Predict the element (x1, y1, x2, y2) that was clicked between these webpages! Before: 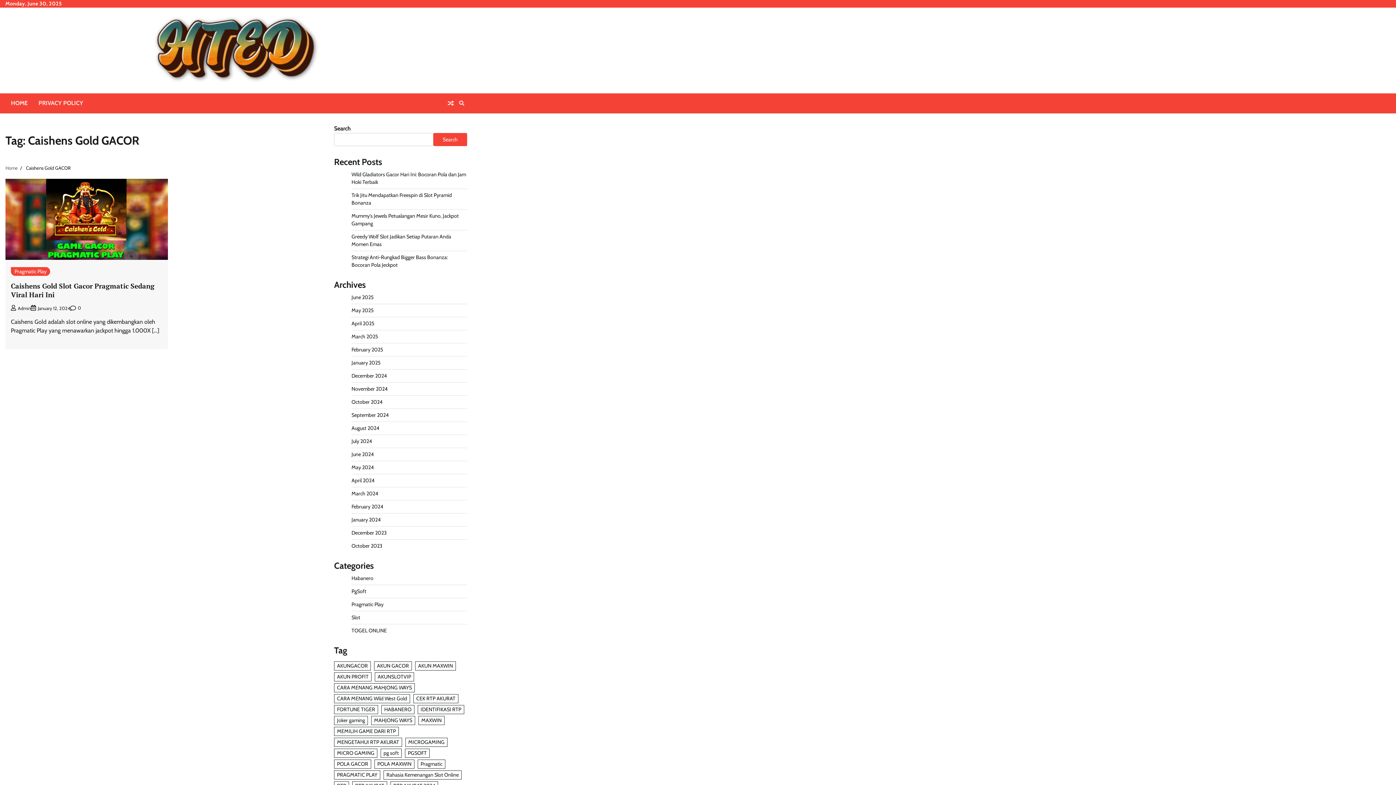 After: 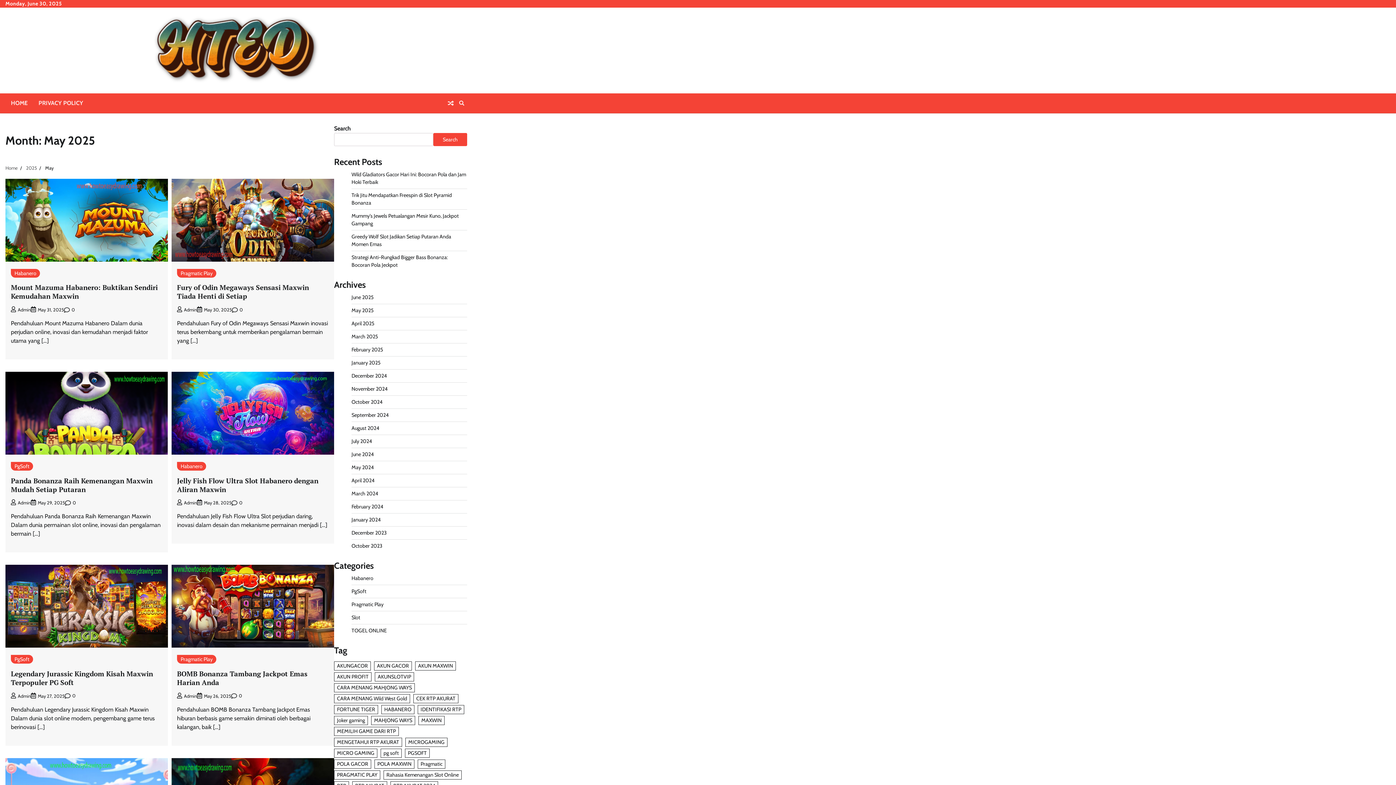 Action: label: May 2025 bbox: (351, 307, 373, 313)